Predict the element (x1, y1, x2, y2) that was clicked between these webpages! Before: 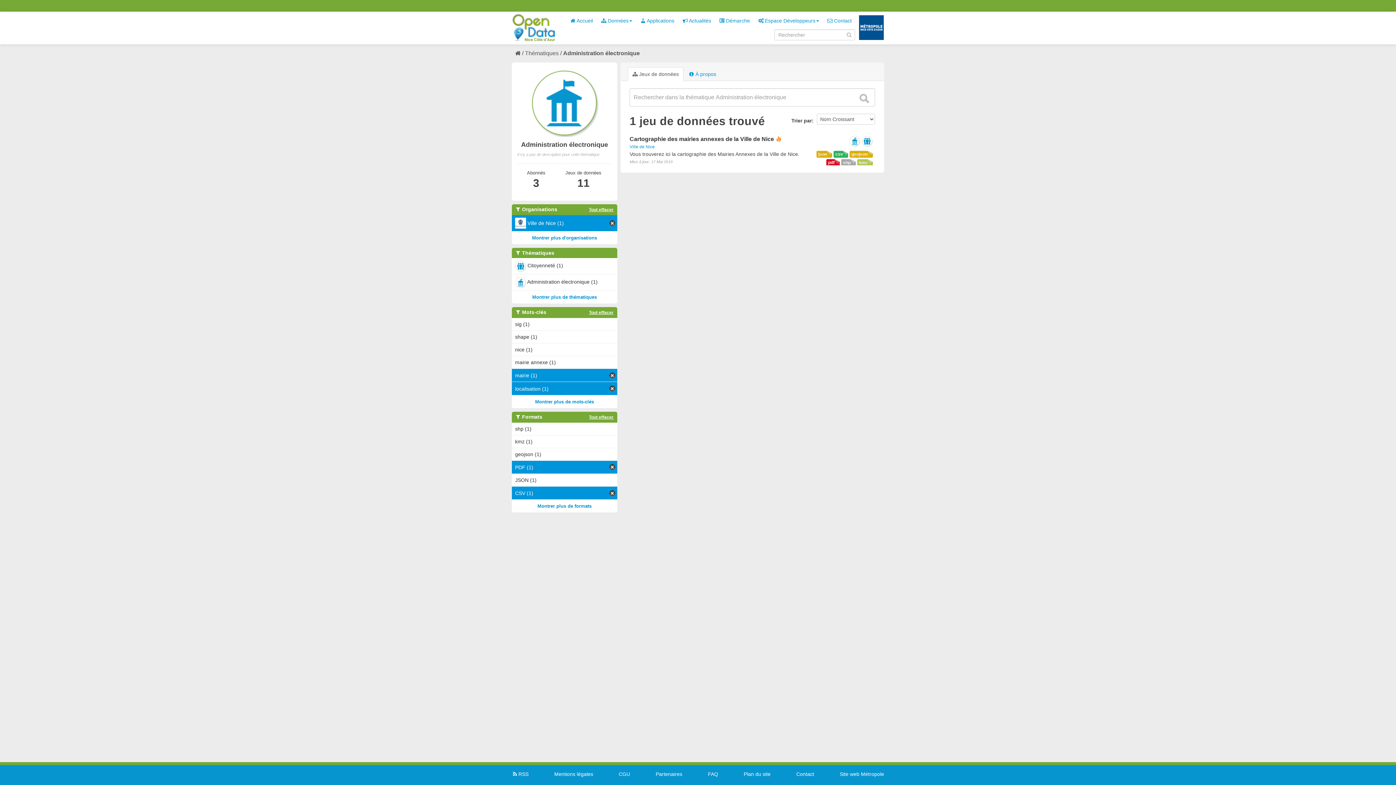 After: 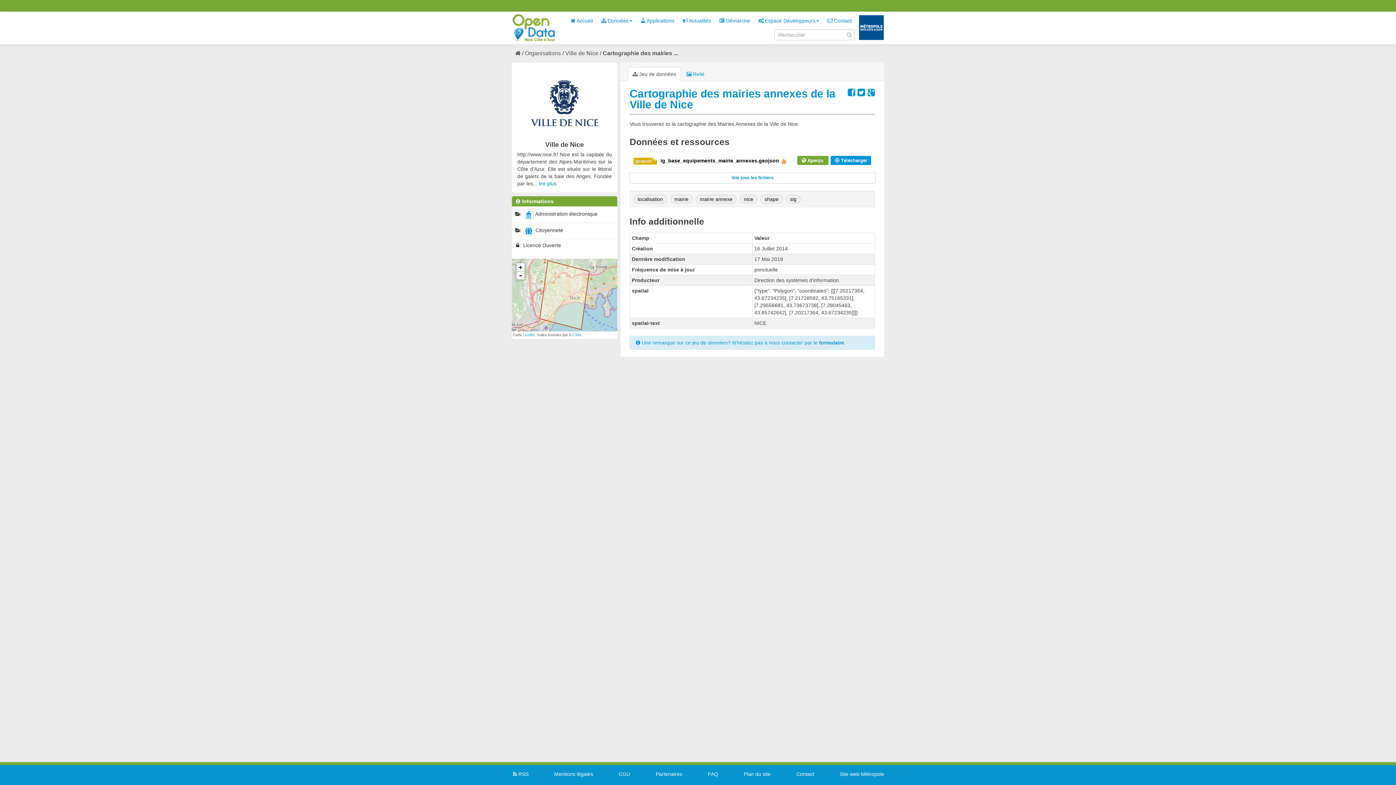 Action: label: shp bbox: (841, 159, 856, 166)